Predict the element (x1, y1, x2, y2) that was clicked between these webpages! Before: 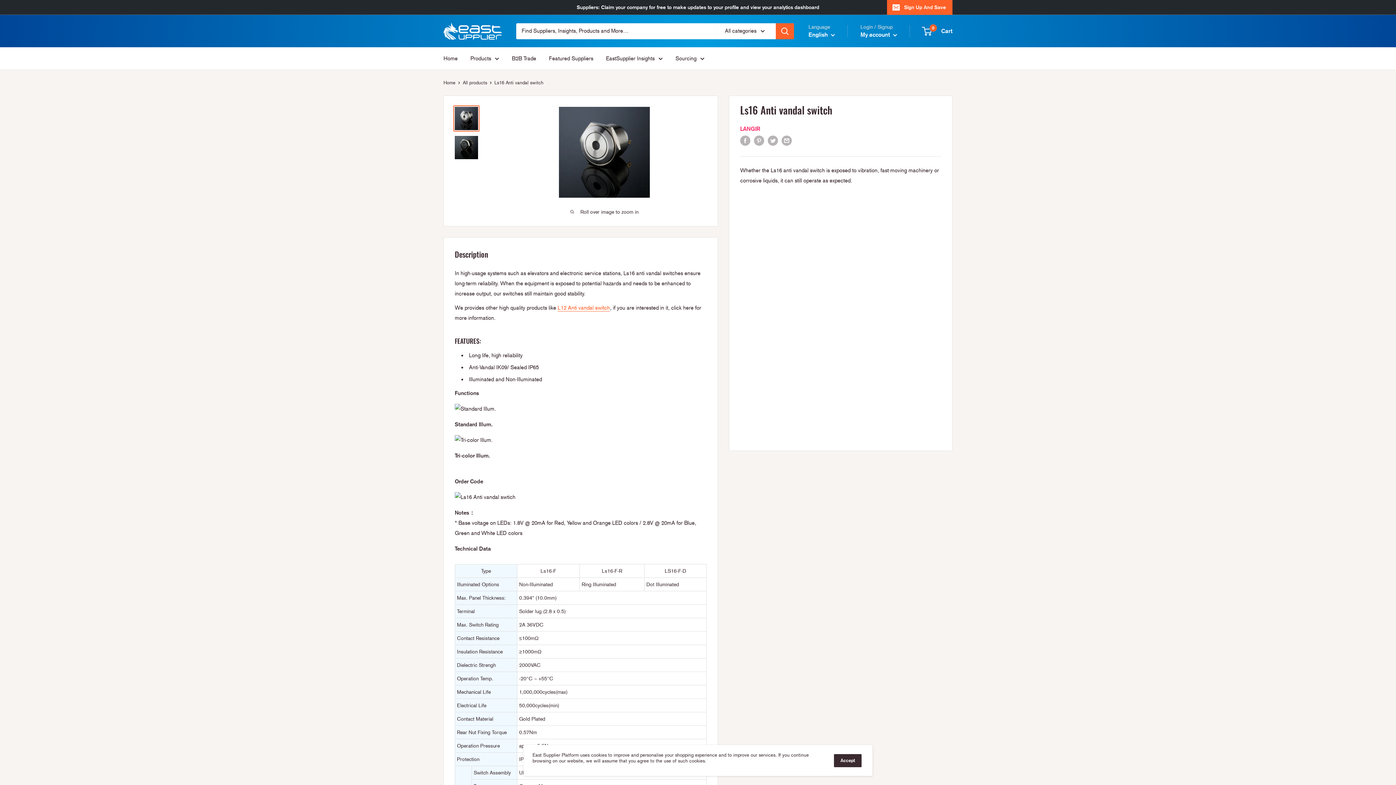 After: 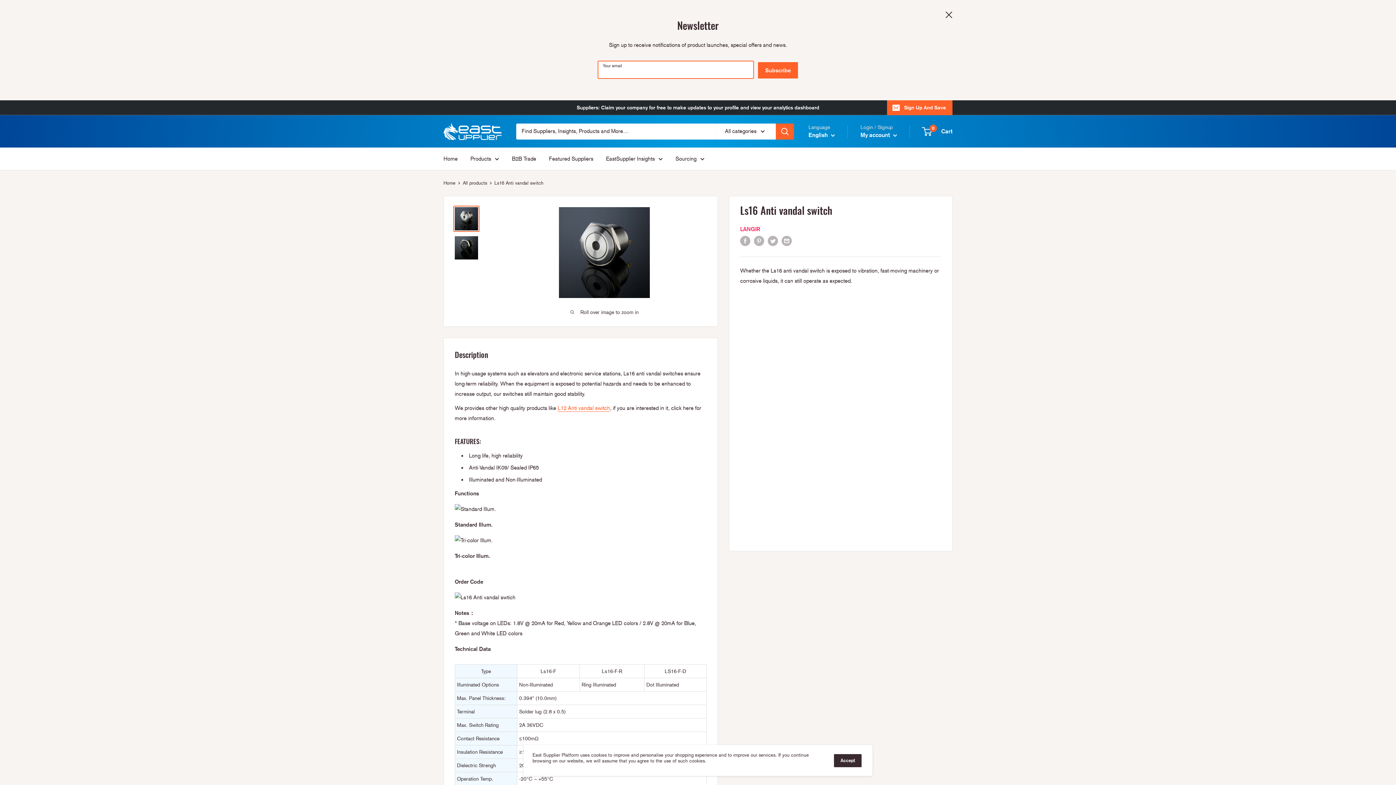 Action: label: Sign Up And Save bbox: (887, 0, 952, 14)